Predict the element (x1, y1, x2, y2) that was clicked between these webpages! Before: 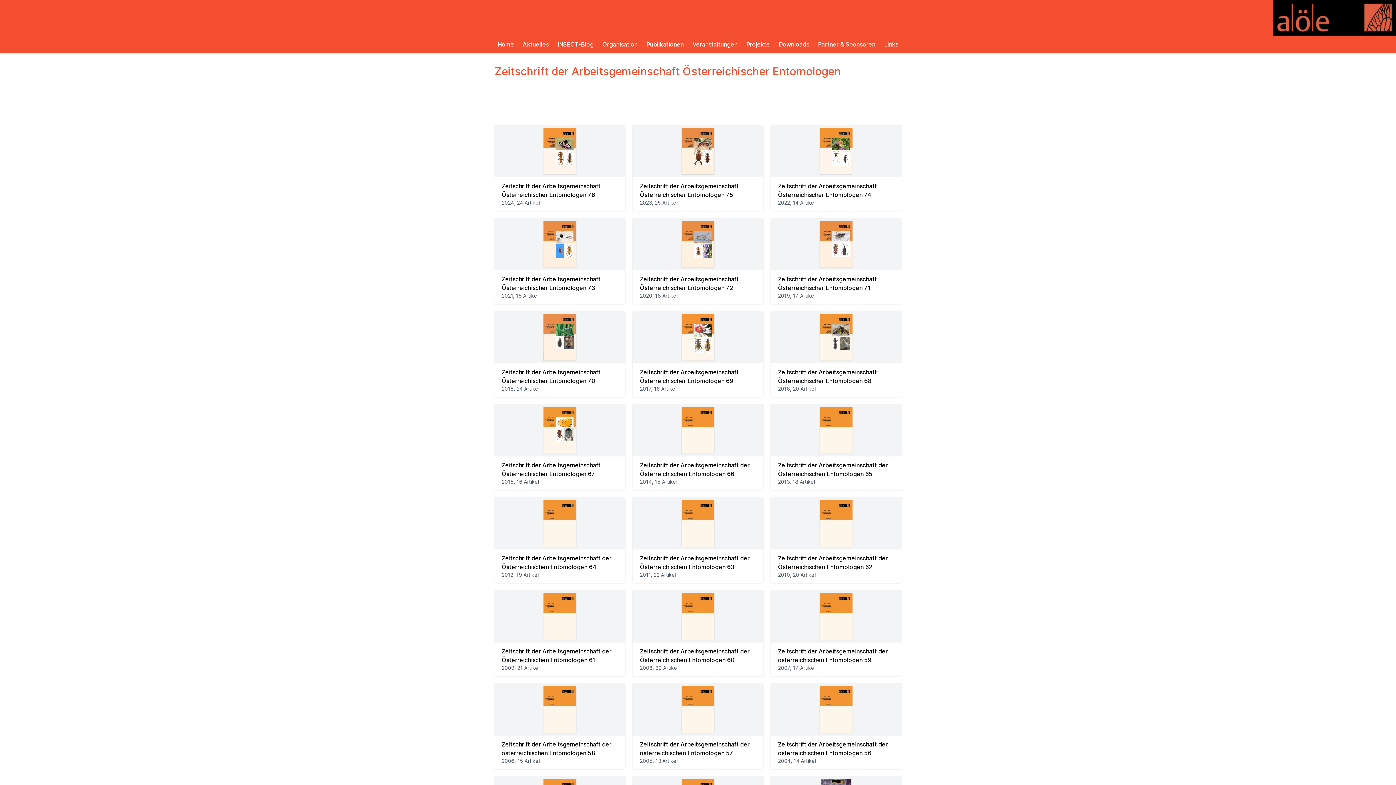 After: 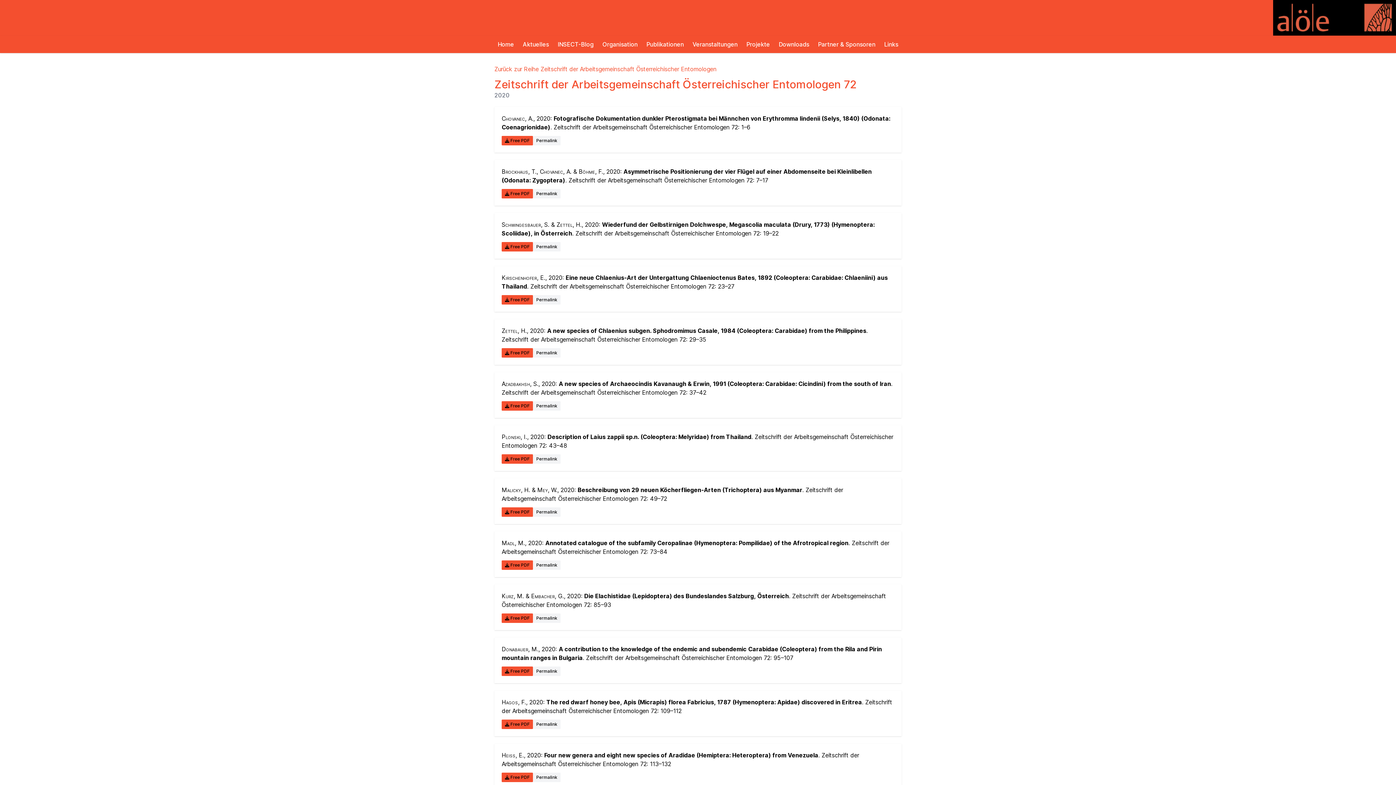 Action: bbox: (632, 218, 763, 304) label: Zeitschrift der Arbeitsgemeinschaft Österreichischer Entomologen 72
2020, 18 Artikel